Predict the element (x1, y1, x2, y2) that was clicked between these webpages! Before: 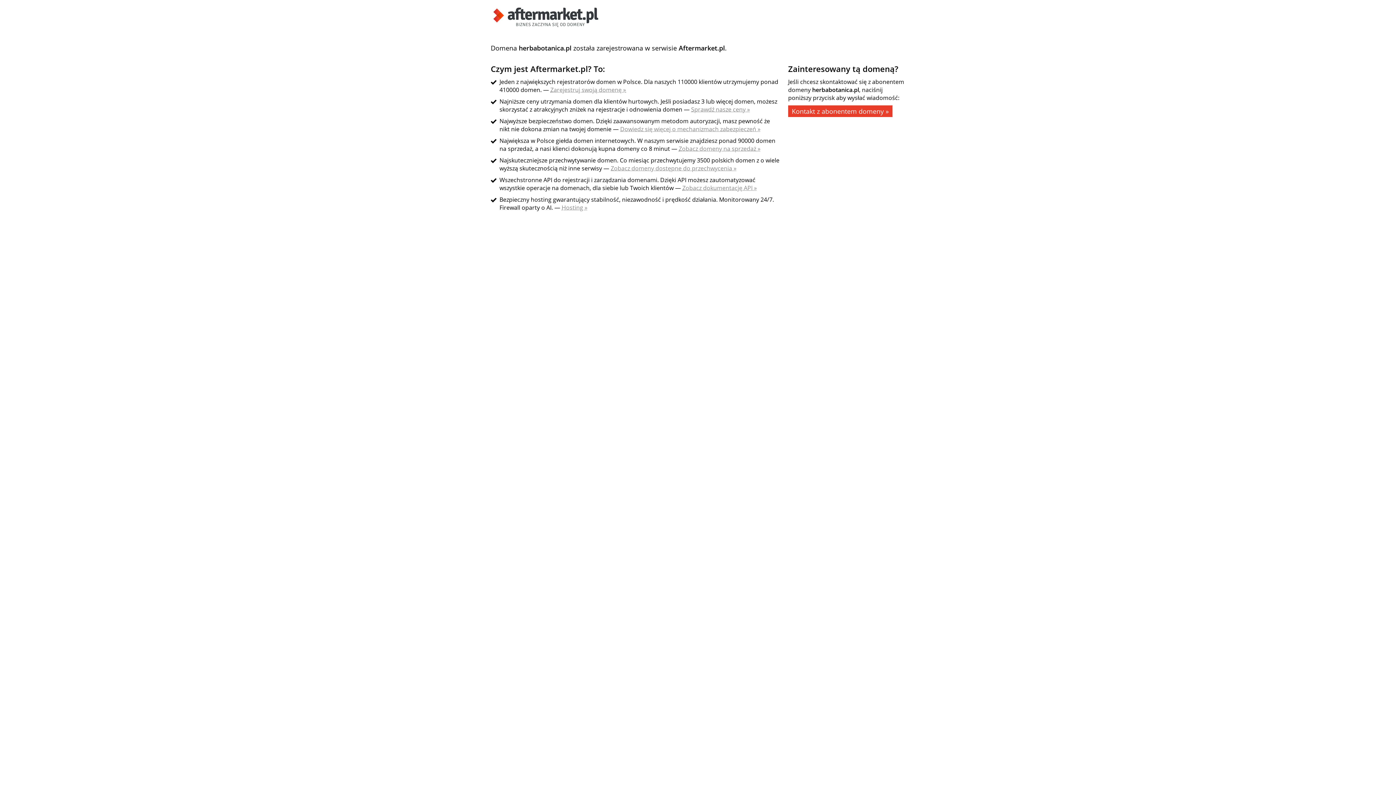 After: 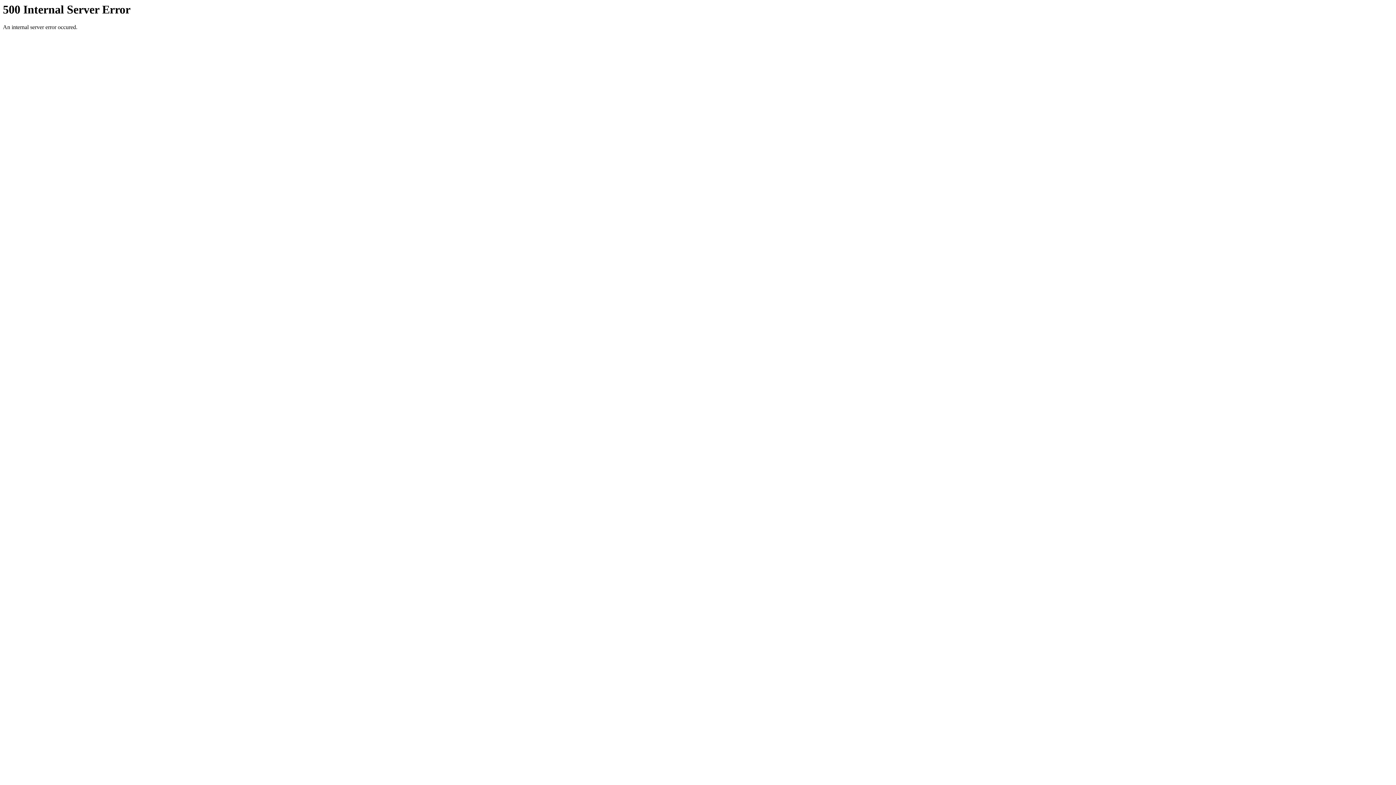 Action: bbox: (691, 105, 750, 113) label: Sprawdź nasze ceny »